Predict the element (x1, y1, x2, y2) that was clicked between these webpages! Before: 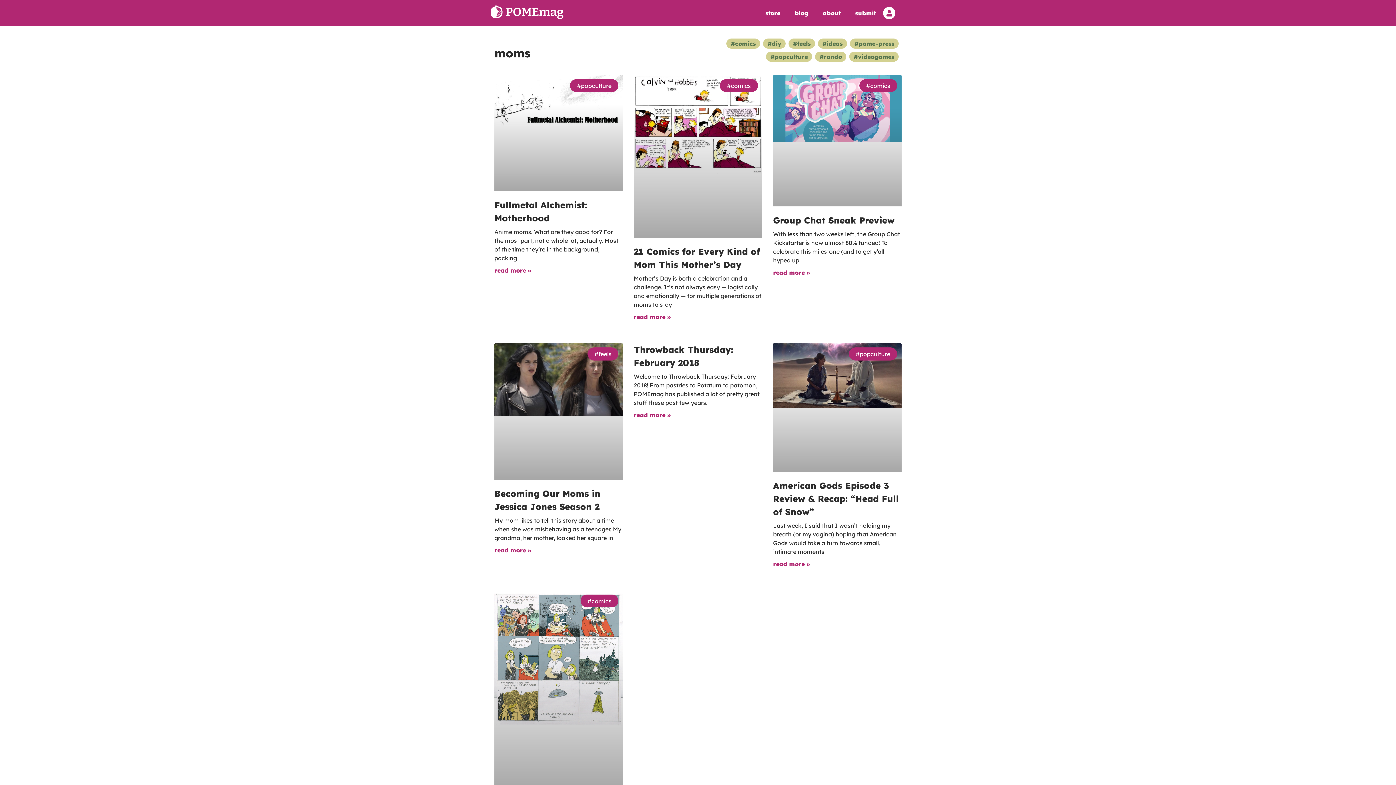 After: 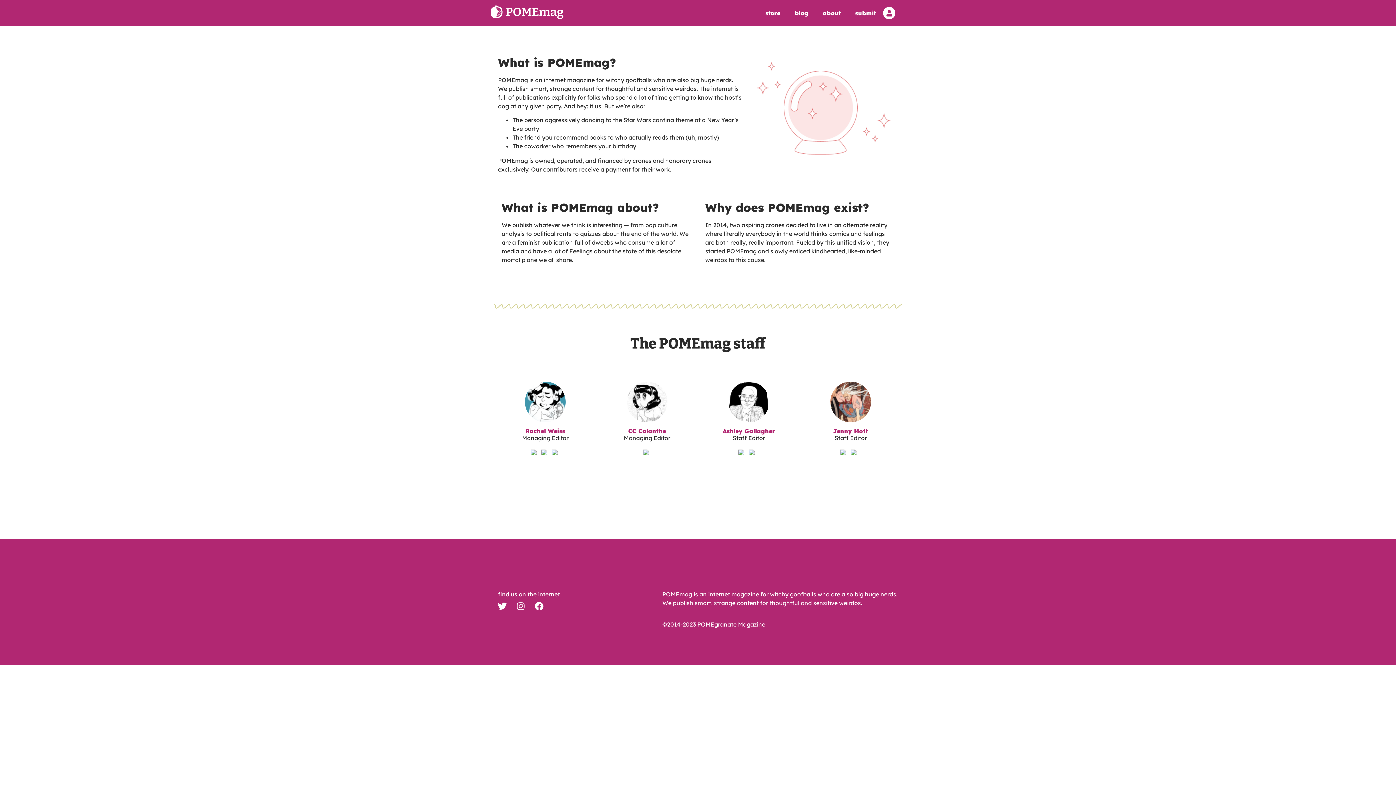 Action: bbox: (815, 4, 848, 21) label: about